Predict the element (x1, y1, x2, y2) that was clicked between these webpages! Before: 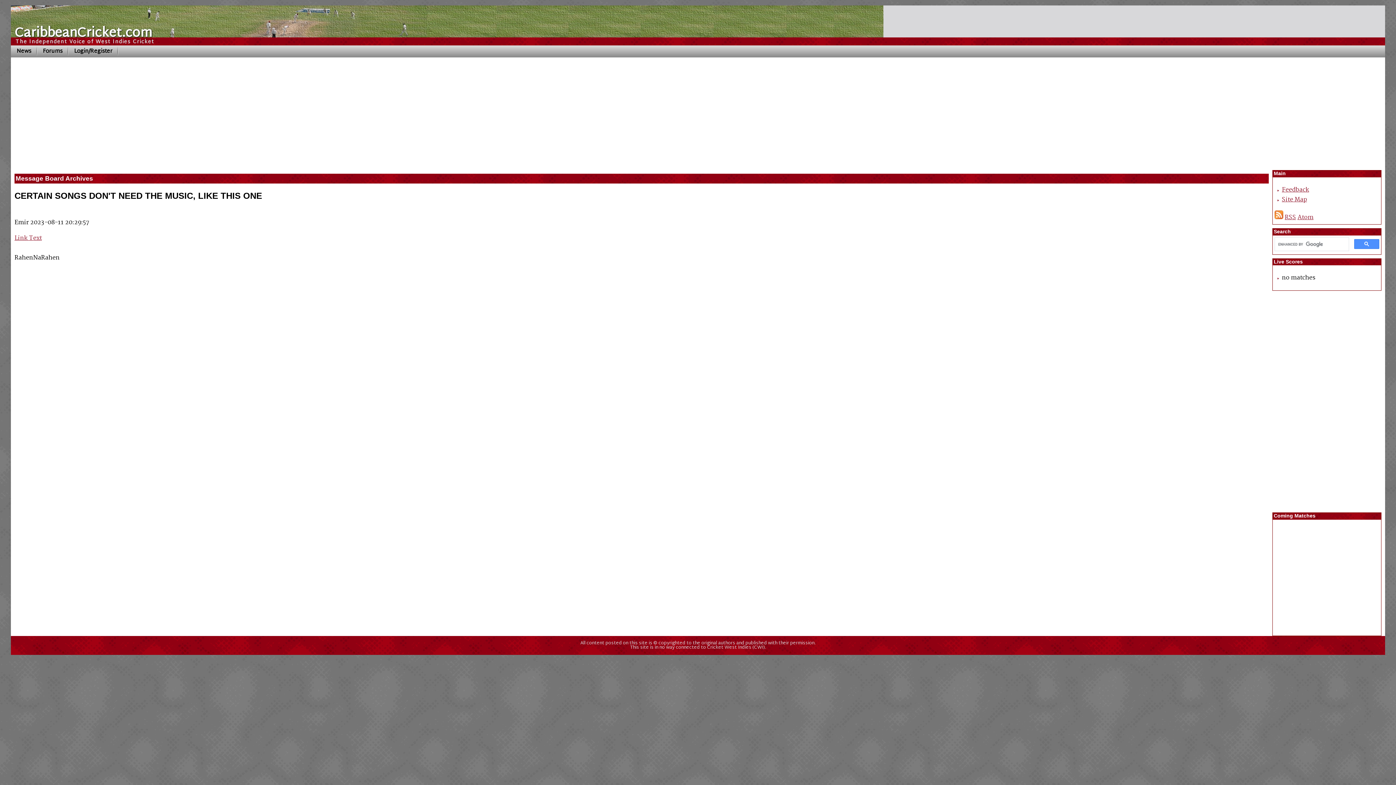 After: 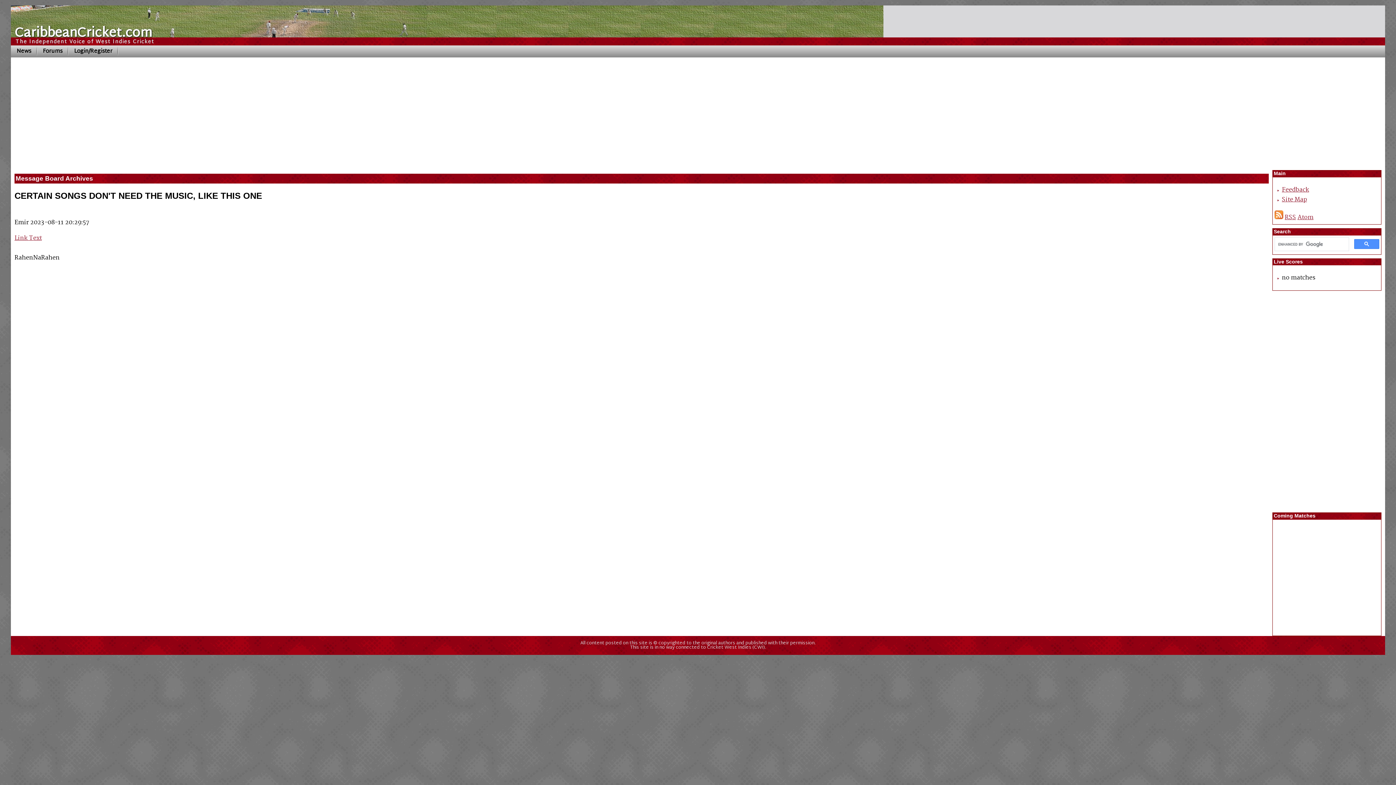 Action: label: Link Text bbox: (14, 233, 41, 243)